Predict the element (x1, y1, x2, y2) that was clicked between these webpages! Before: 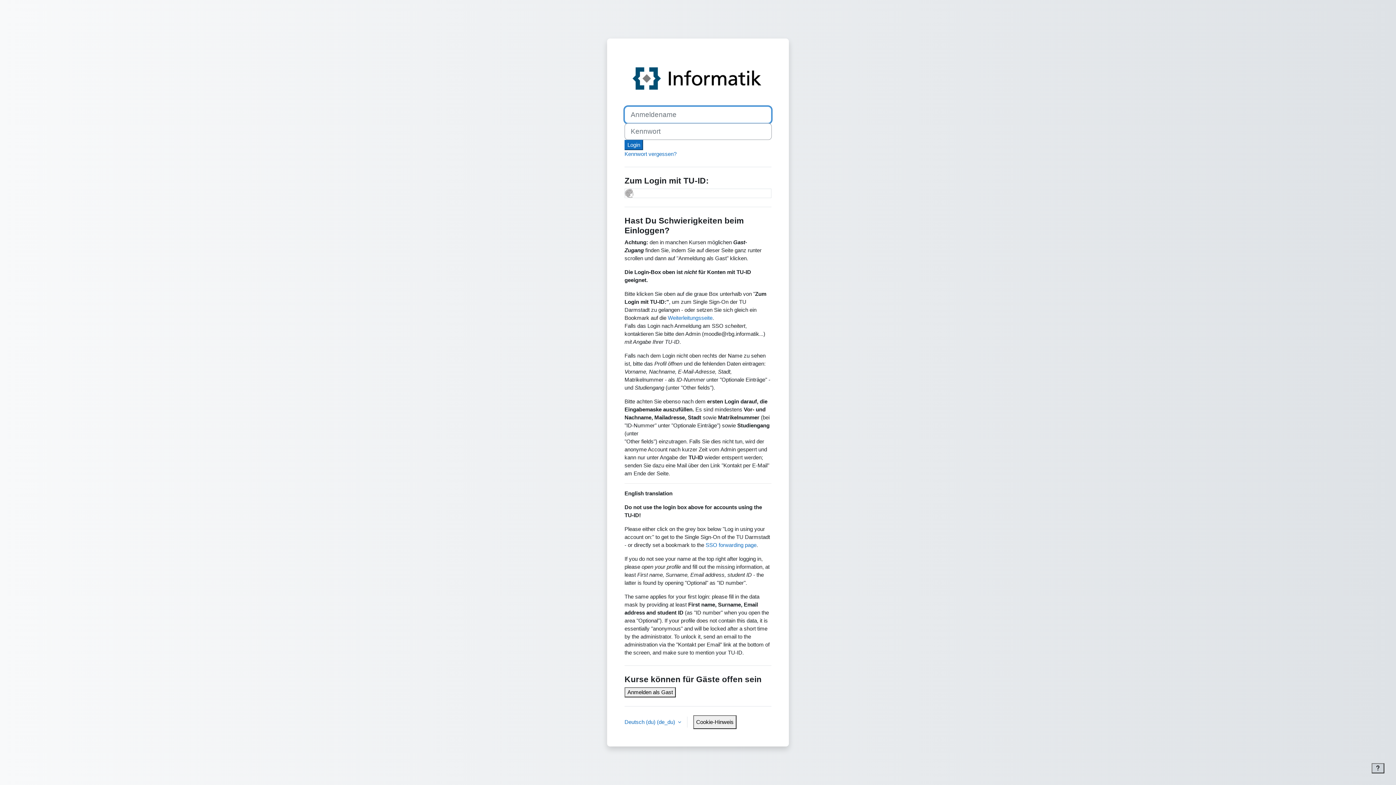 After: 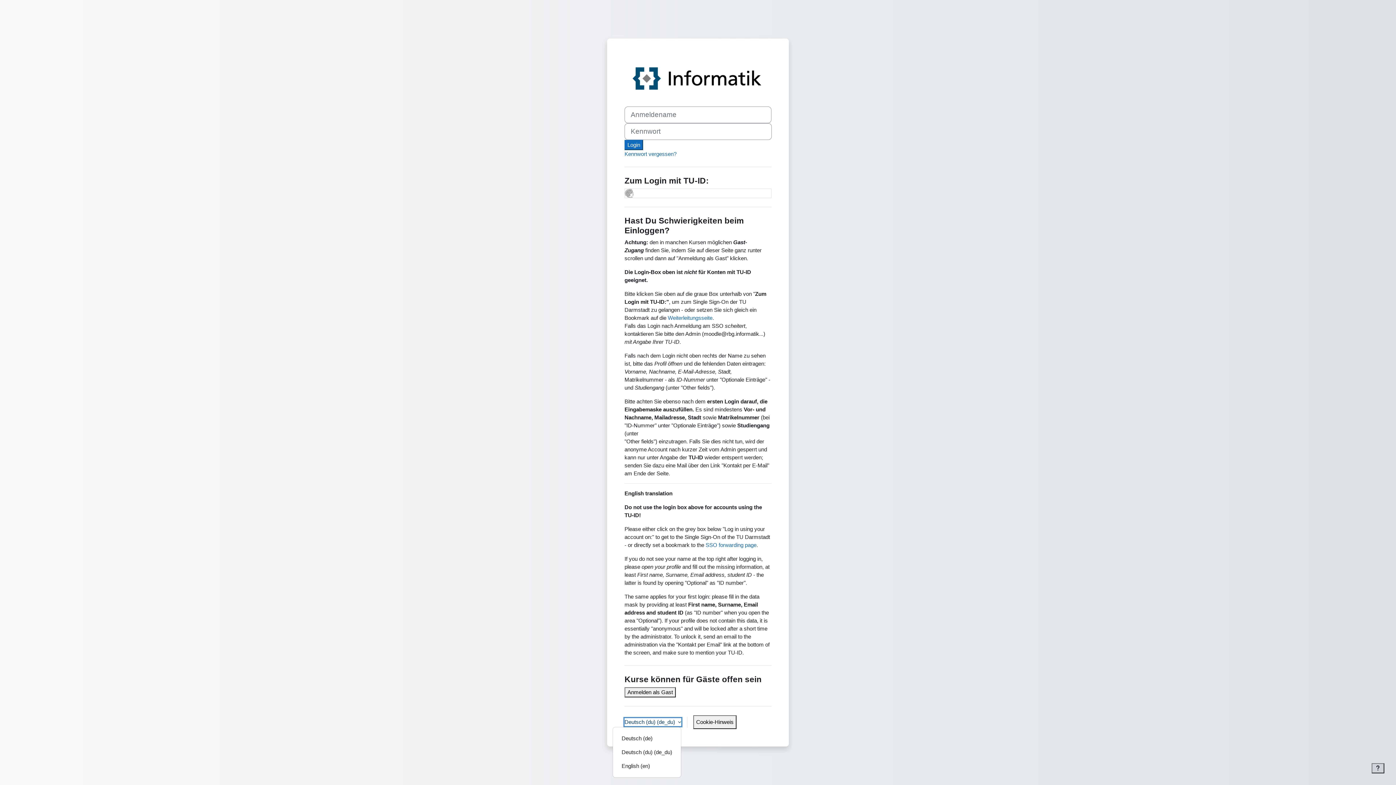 Action: label: Deutsch (du) ‎(de_du)‎ bbox: (624, 718, 681, 726)